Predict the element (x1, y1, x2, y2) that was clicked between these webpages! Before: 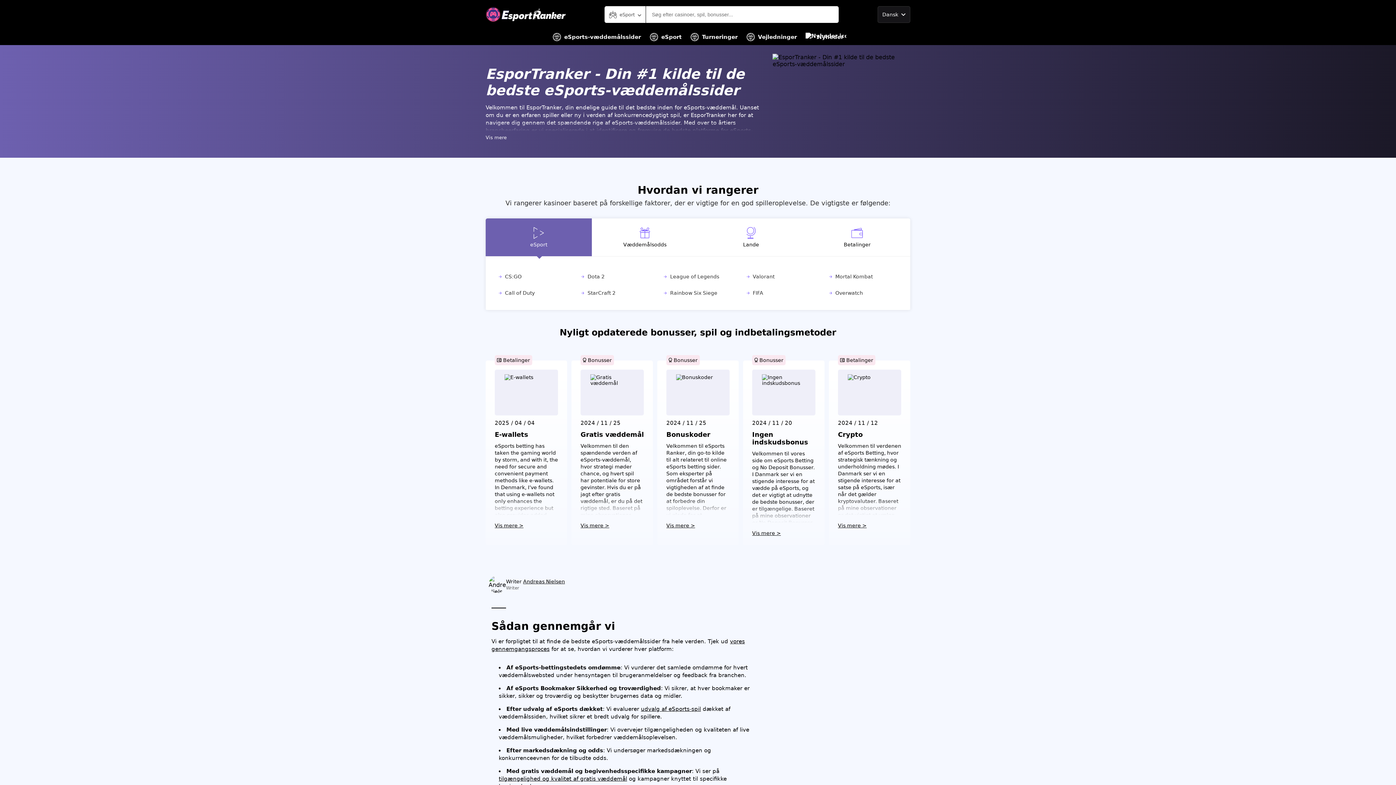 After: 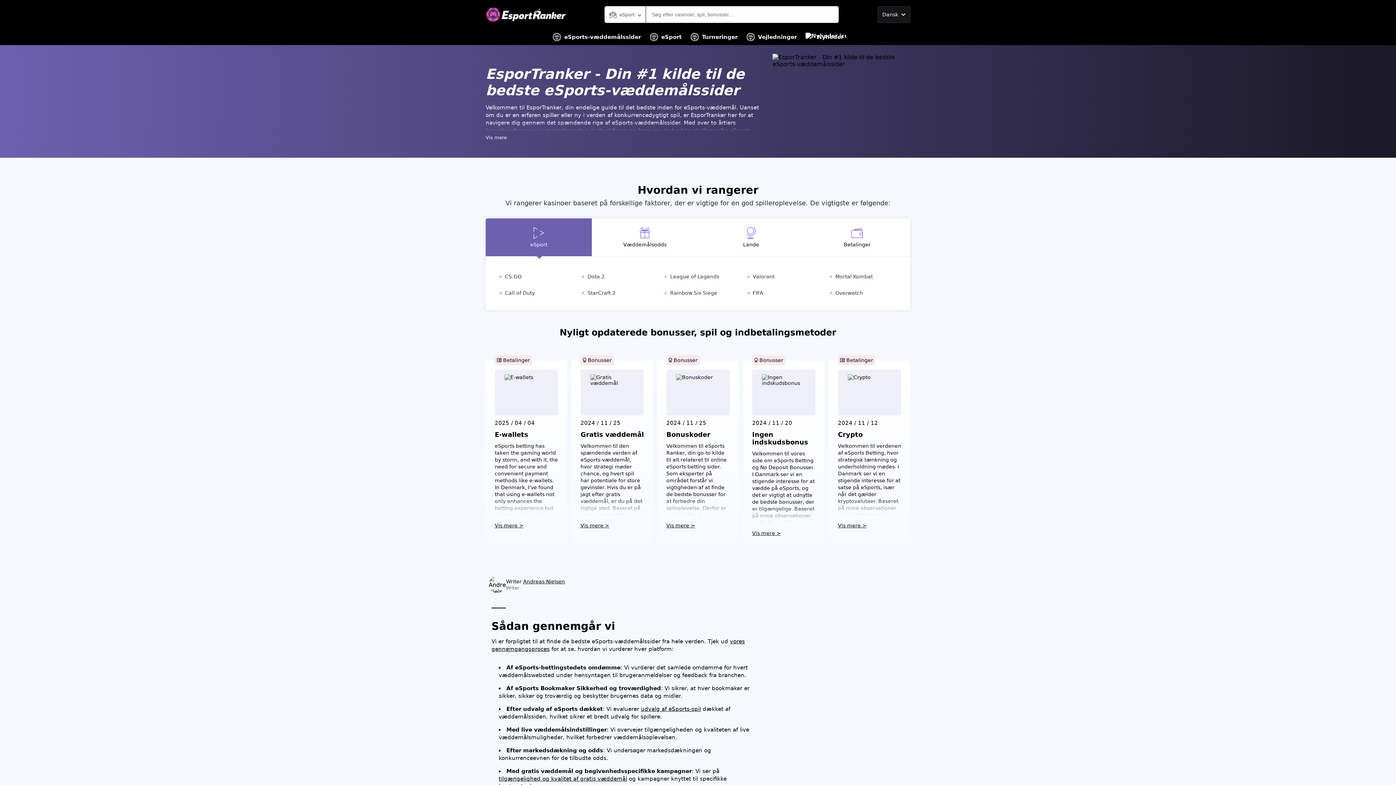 Action: bbox: (485, 4, 565, 25)